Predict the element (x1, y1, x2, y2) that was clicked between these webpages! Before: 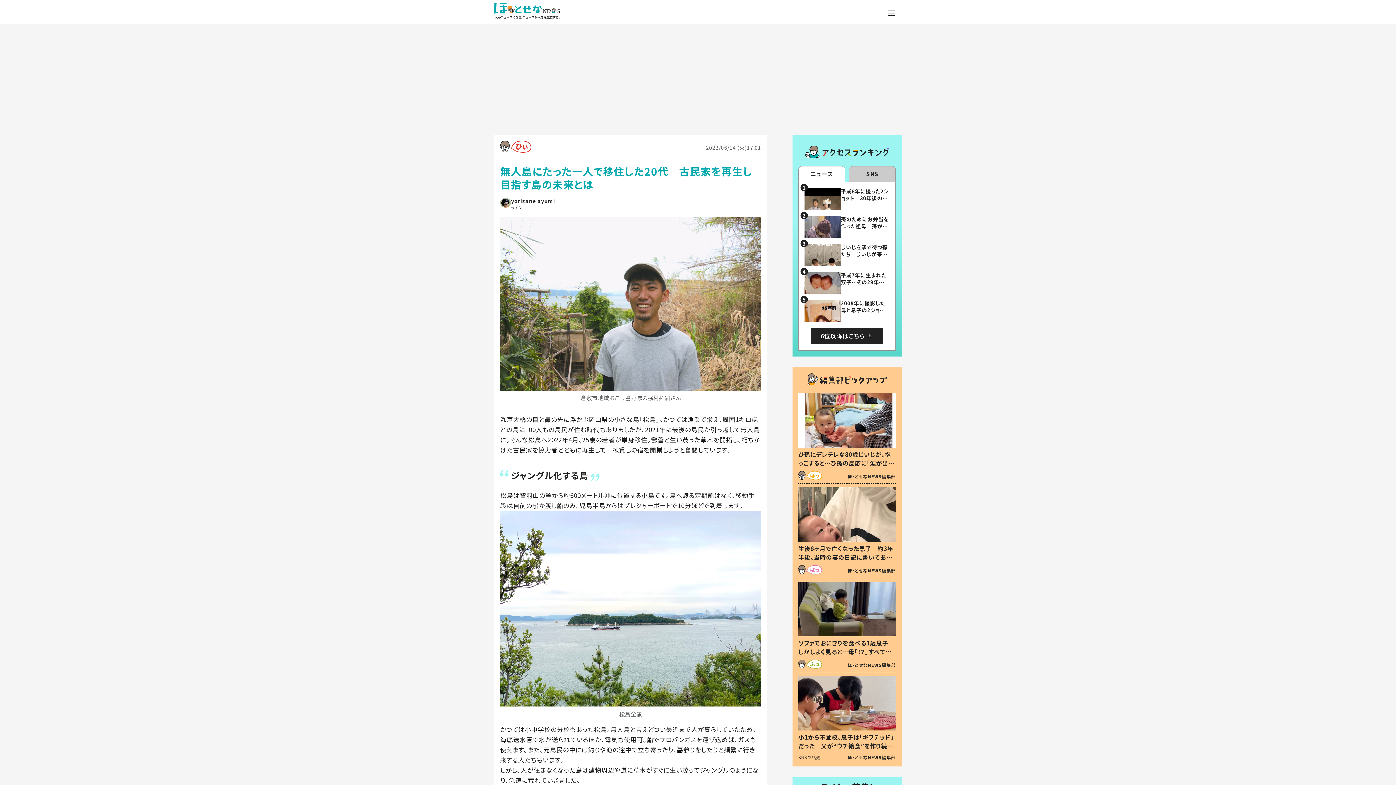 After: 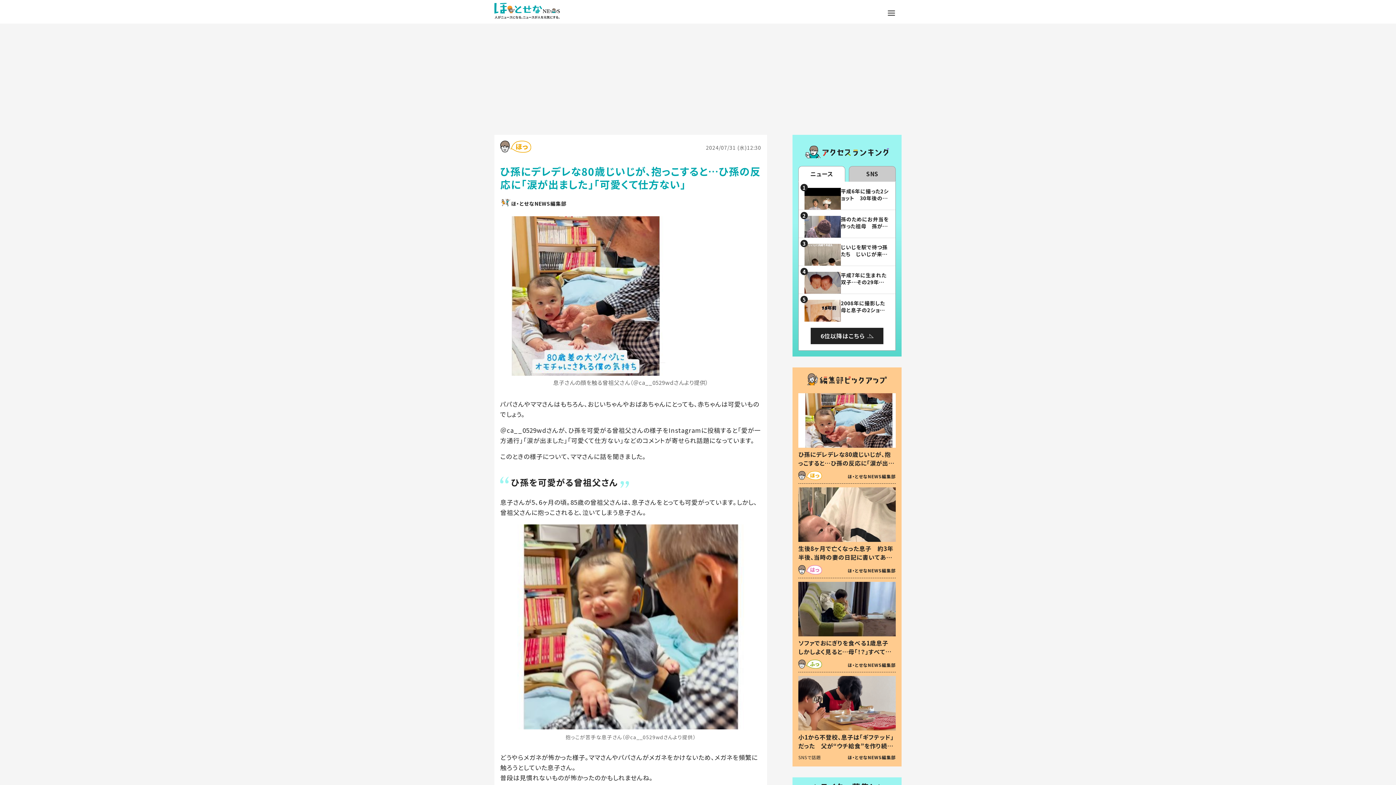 Action: bbox: (798, 393, 896, 484) label: ひ孫にデレデレな80歳じいじが、抱っこすると…ひ孫の反応に「涙が出ました」「可愛くて仕方ない」
ほ・とせなNEWS編集部